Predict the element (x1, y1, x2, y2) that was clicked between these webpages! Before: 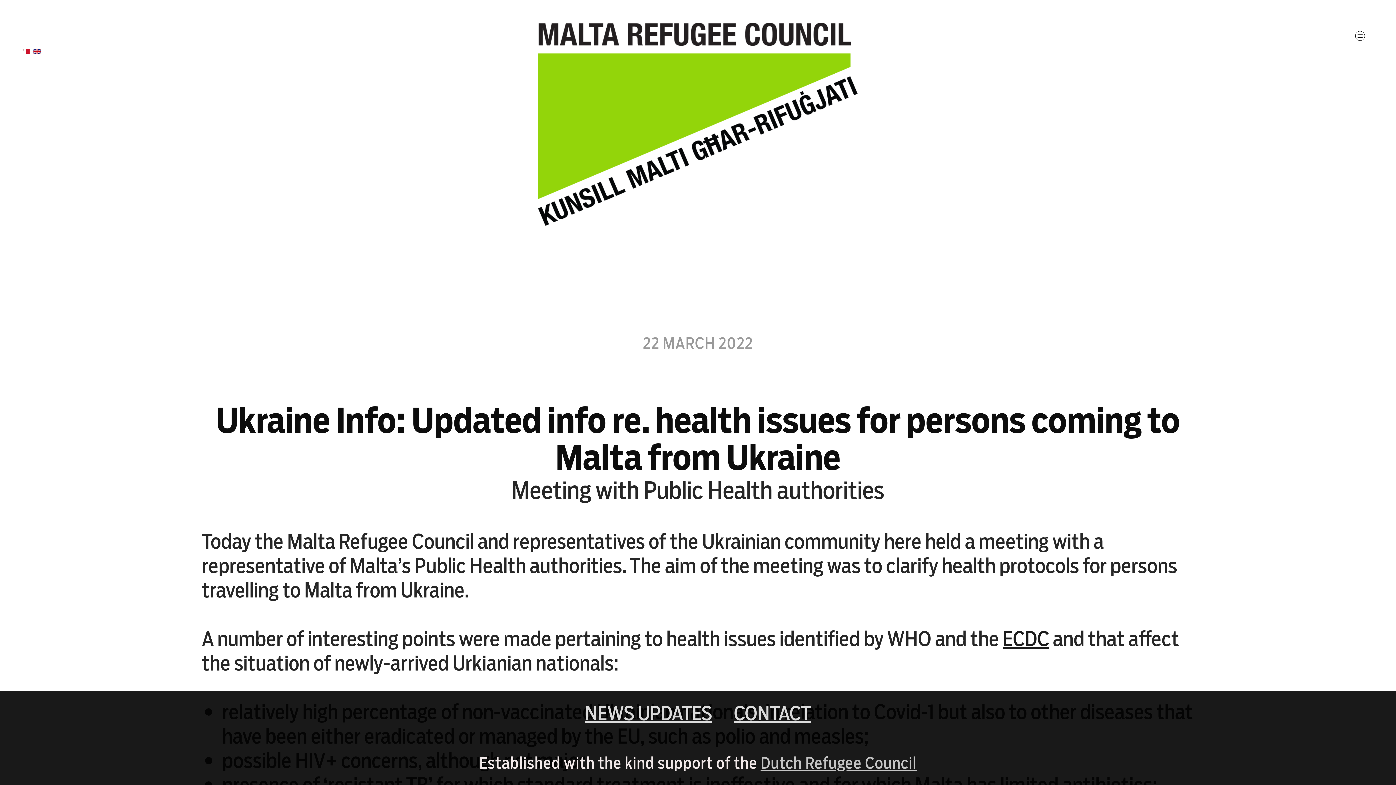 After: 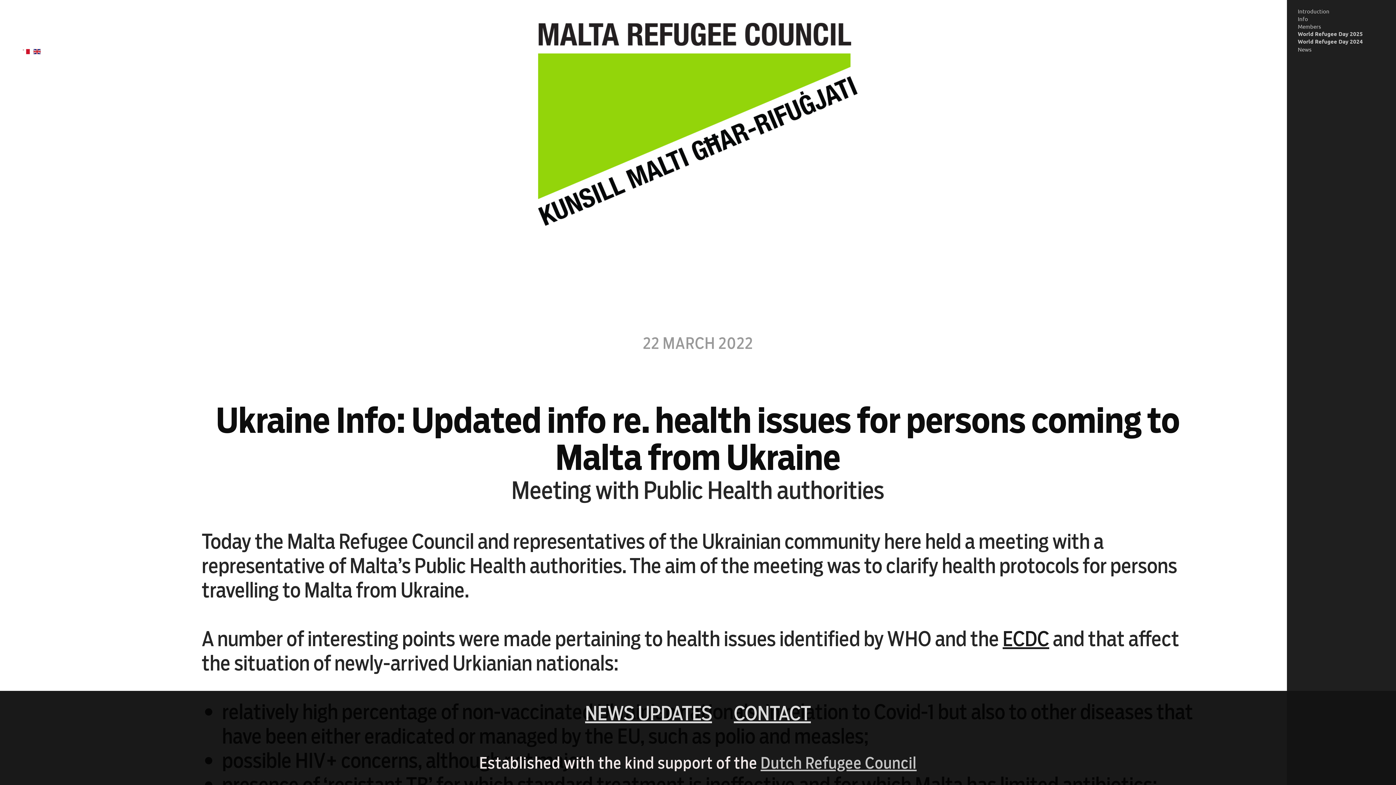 Action: bbox: (1352, 28, 1368, 43) label: ︎